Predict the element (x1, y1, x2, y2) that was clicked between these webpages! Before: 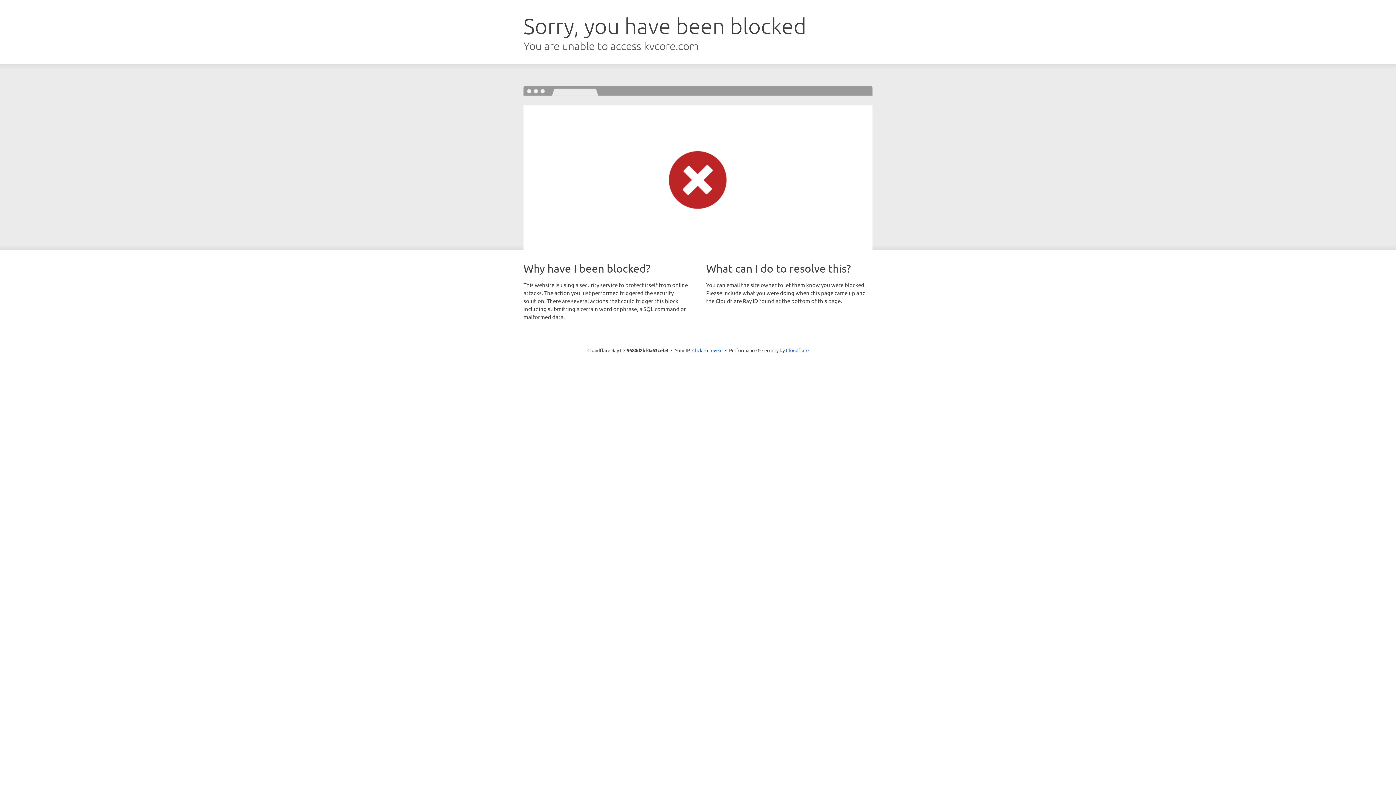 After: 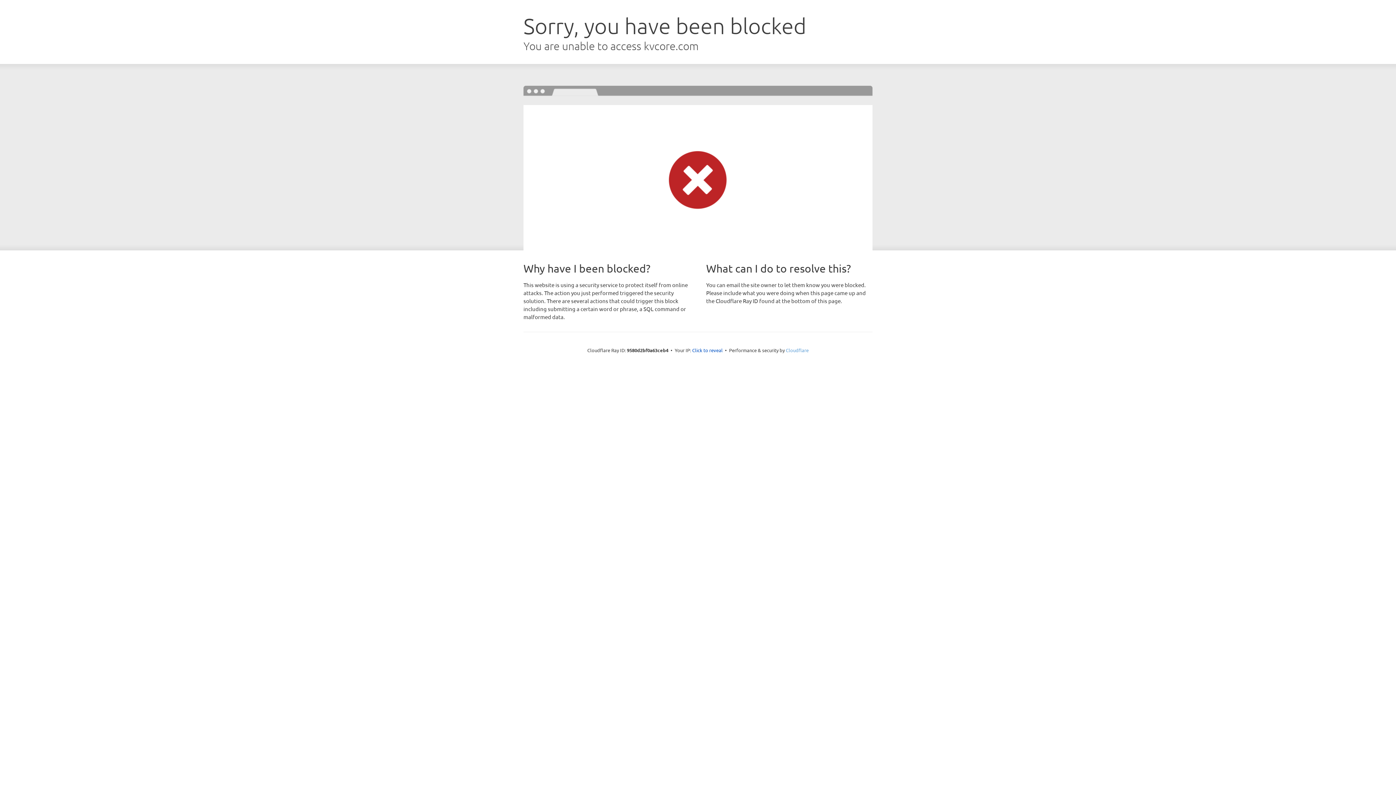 Action: label: Cloudflare bbox: (786, 347, 808, 353)